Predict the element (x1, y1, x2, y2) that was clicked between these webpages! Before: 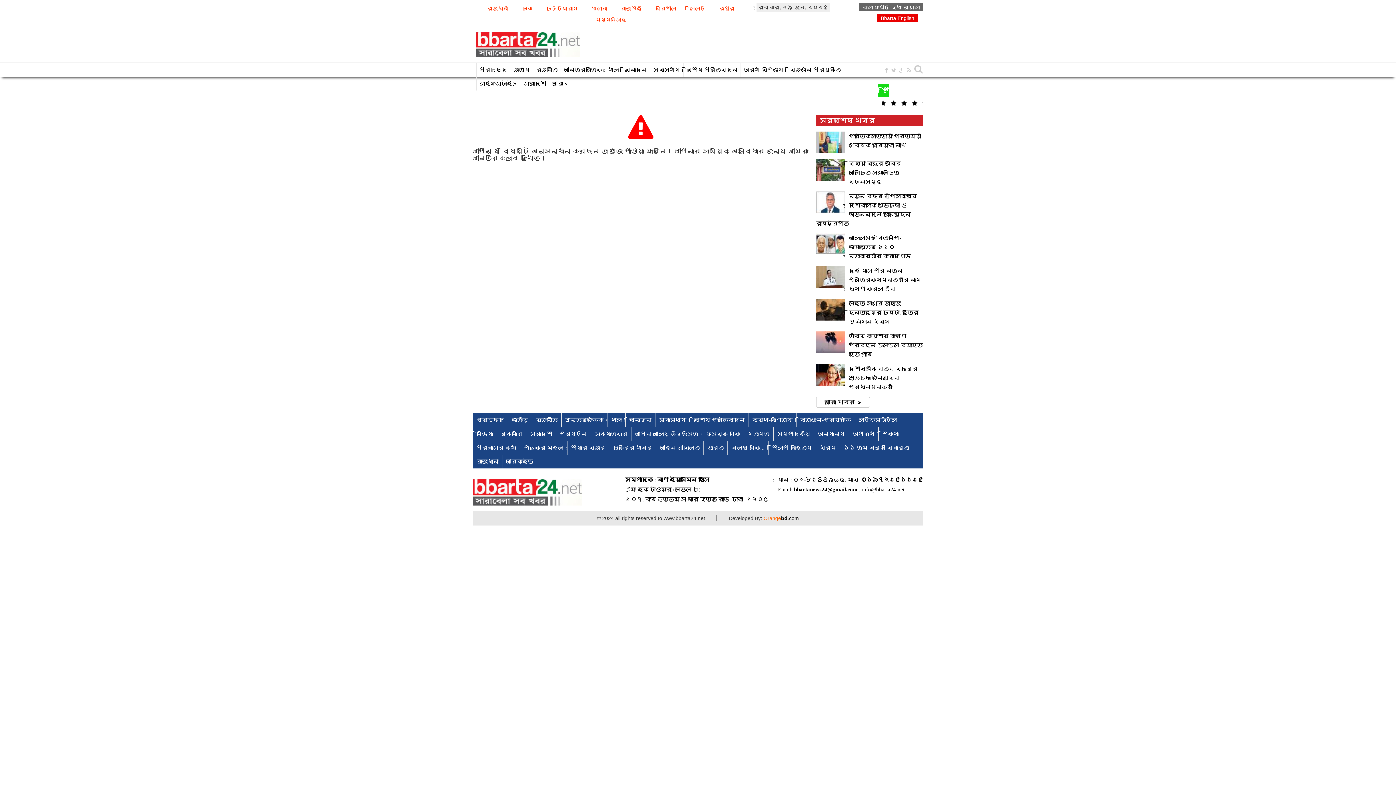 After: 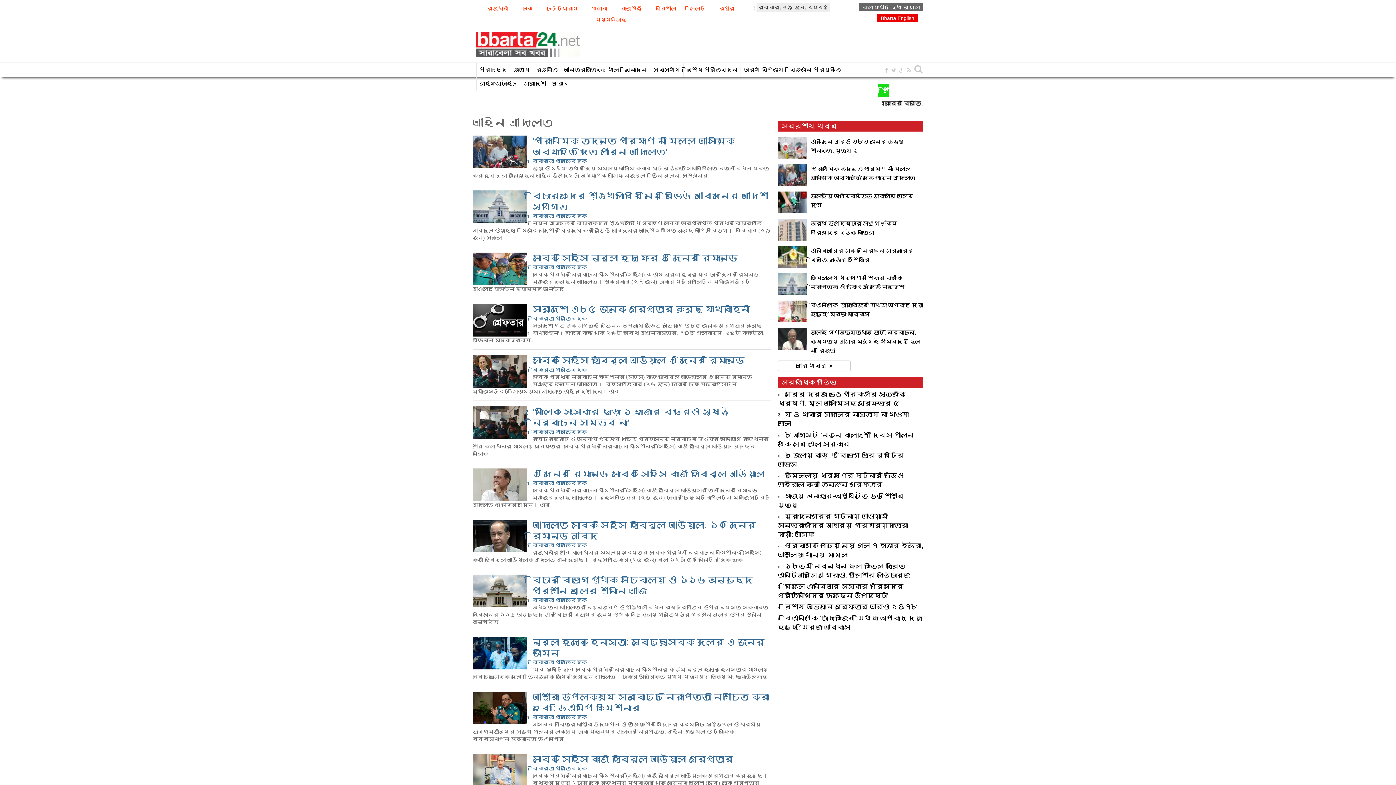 Action: label: আইন আদালত bbox: (660, 444, 700, 451)